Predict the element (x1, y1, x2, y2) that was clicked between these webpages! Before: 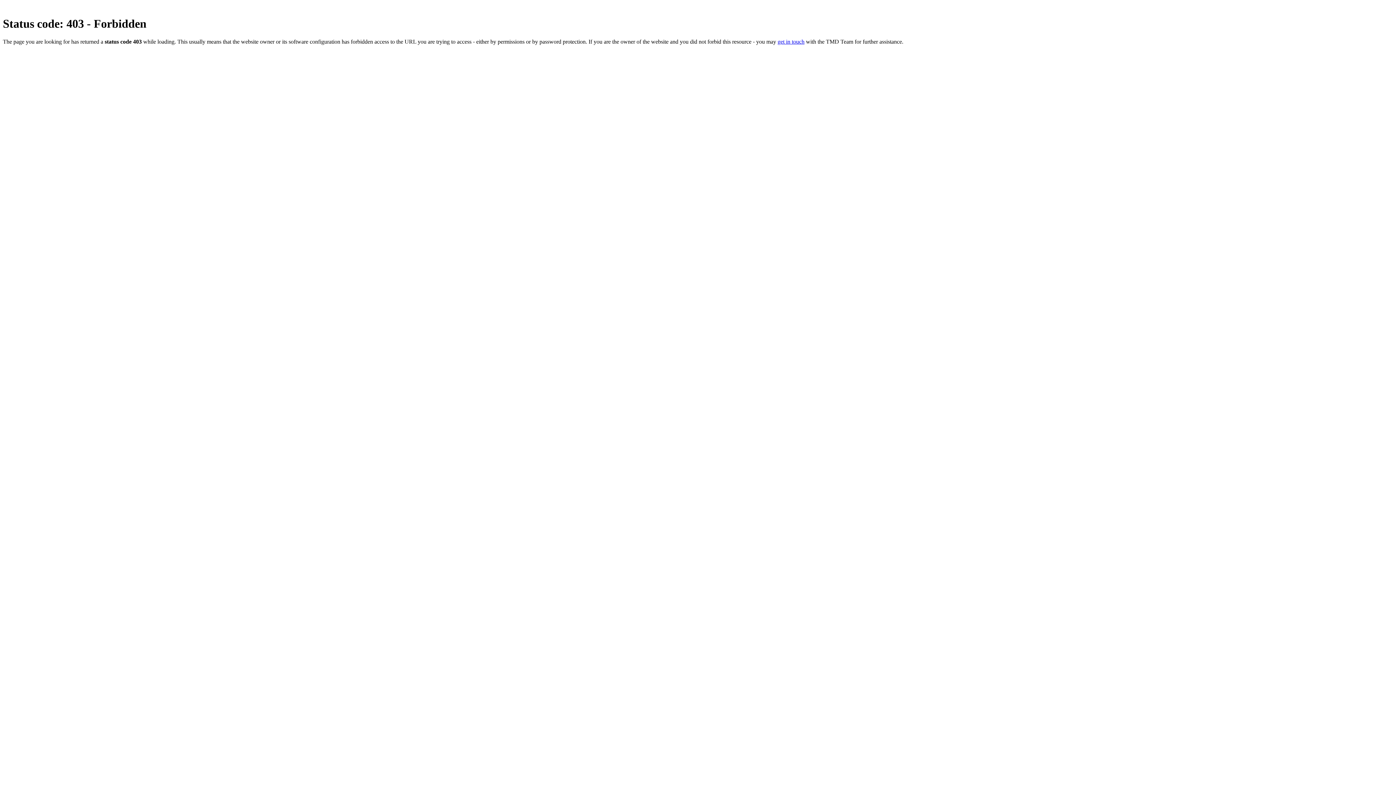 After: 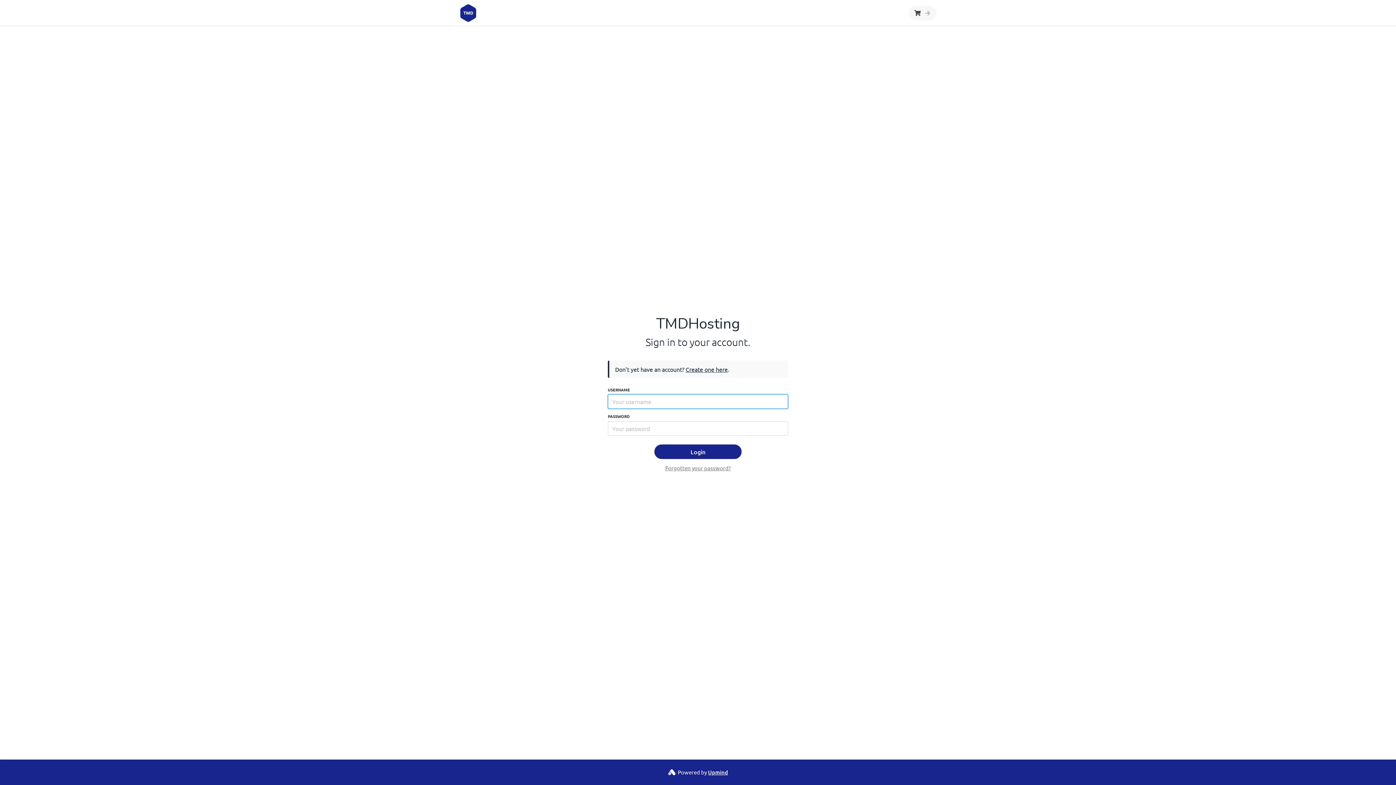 Action: bbox: (777, 38, 804, 44) label: get in touch